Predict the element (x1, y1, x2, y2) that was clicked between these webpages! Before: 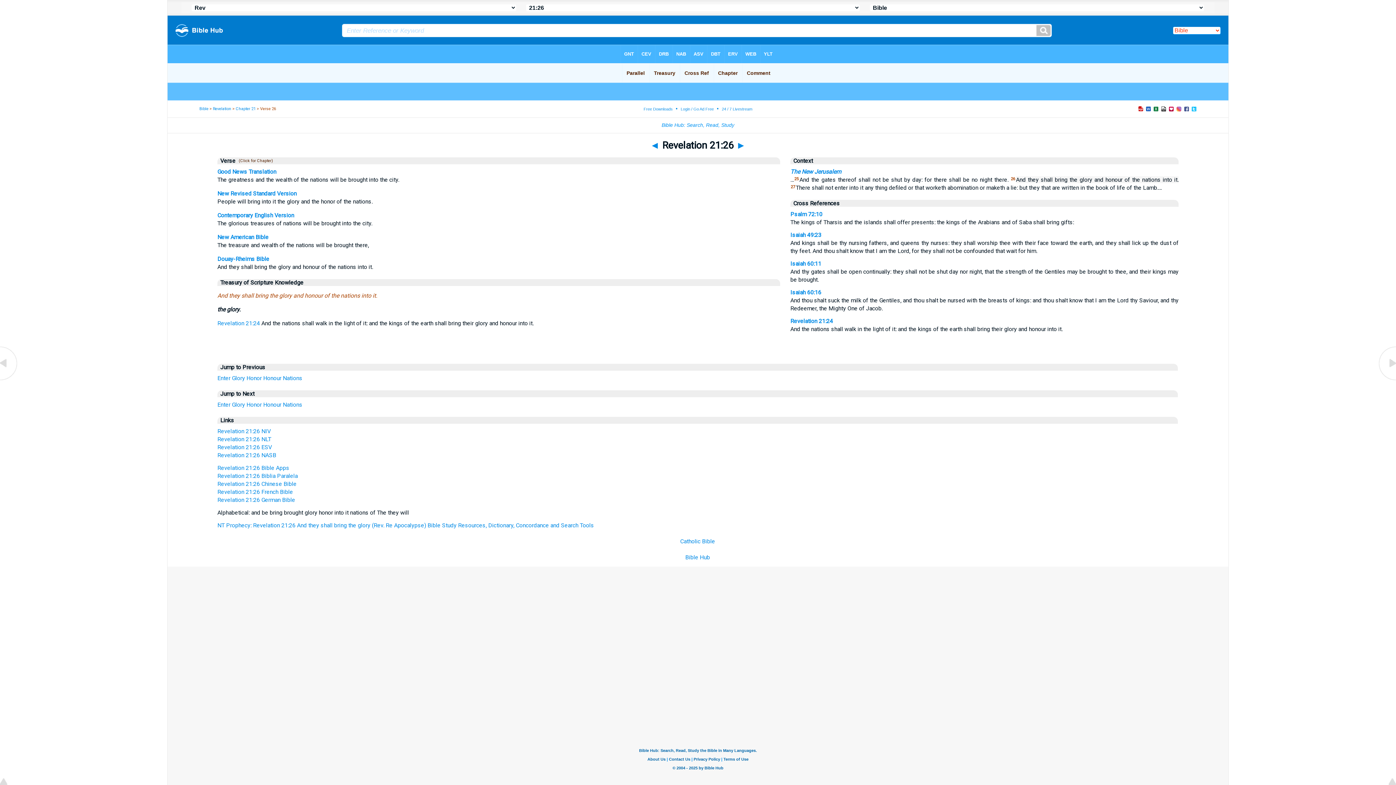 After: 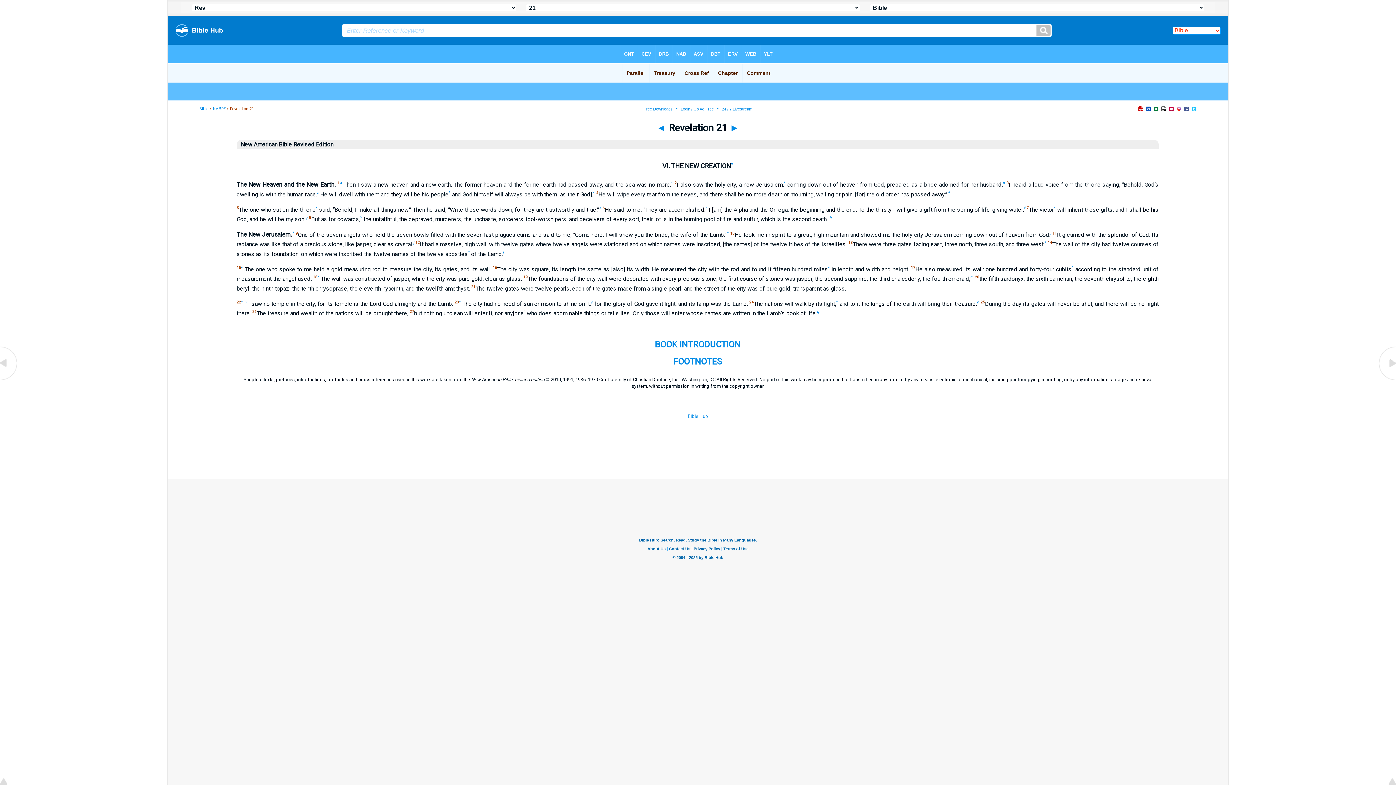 Action: bbox: (235, 158, 273, 164) label:   (Click for Chapter)